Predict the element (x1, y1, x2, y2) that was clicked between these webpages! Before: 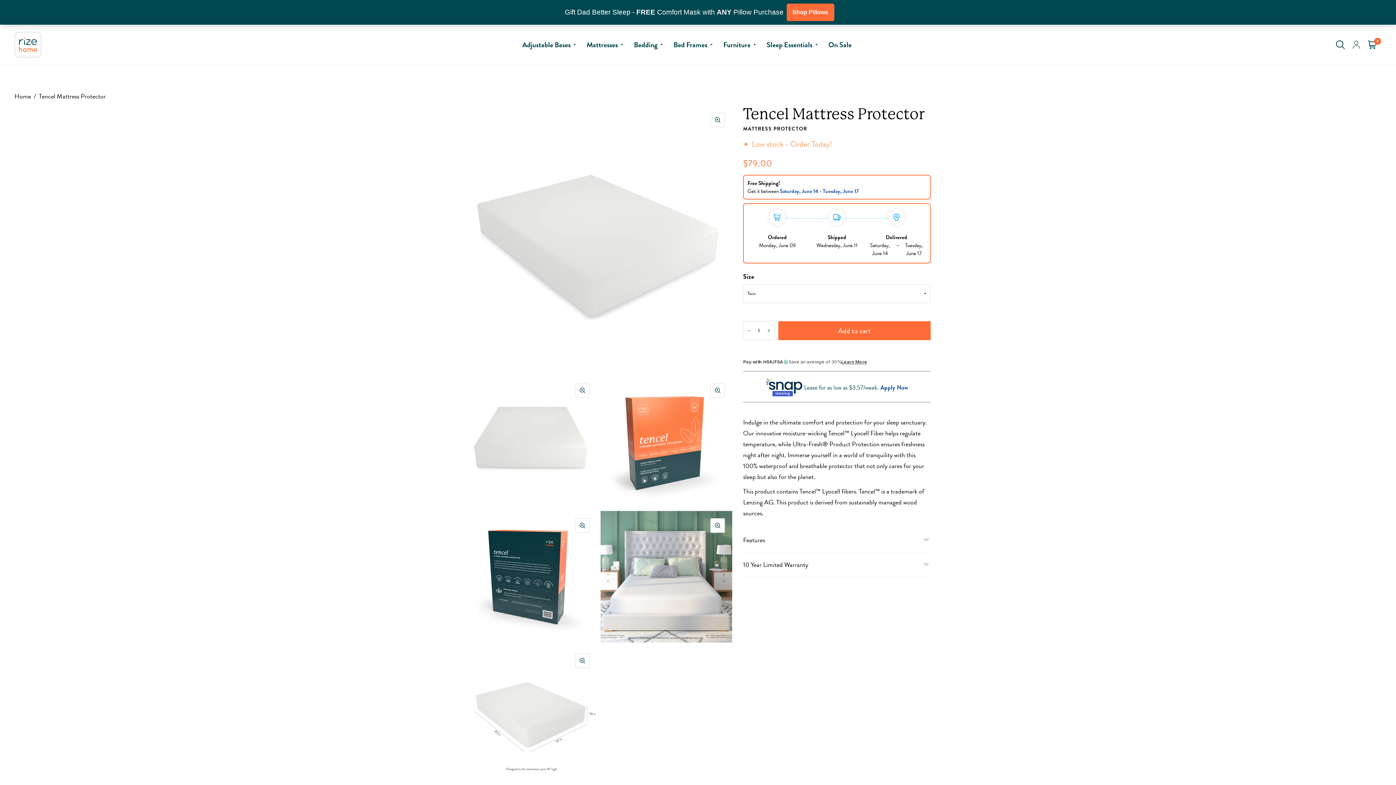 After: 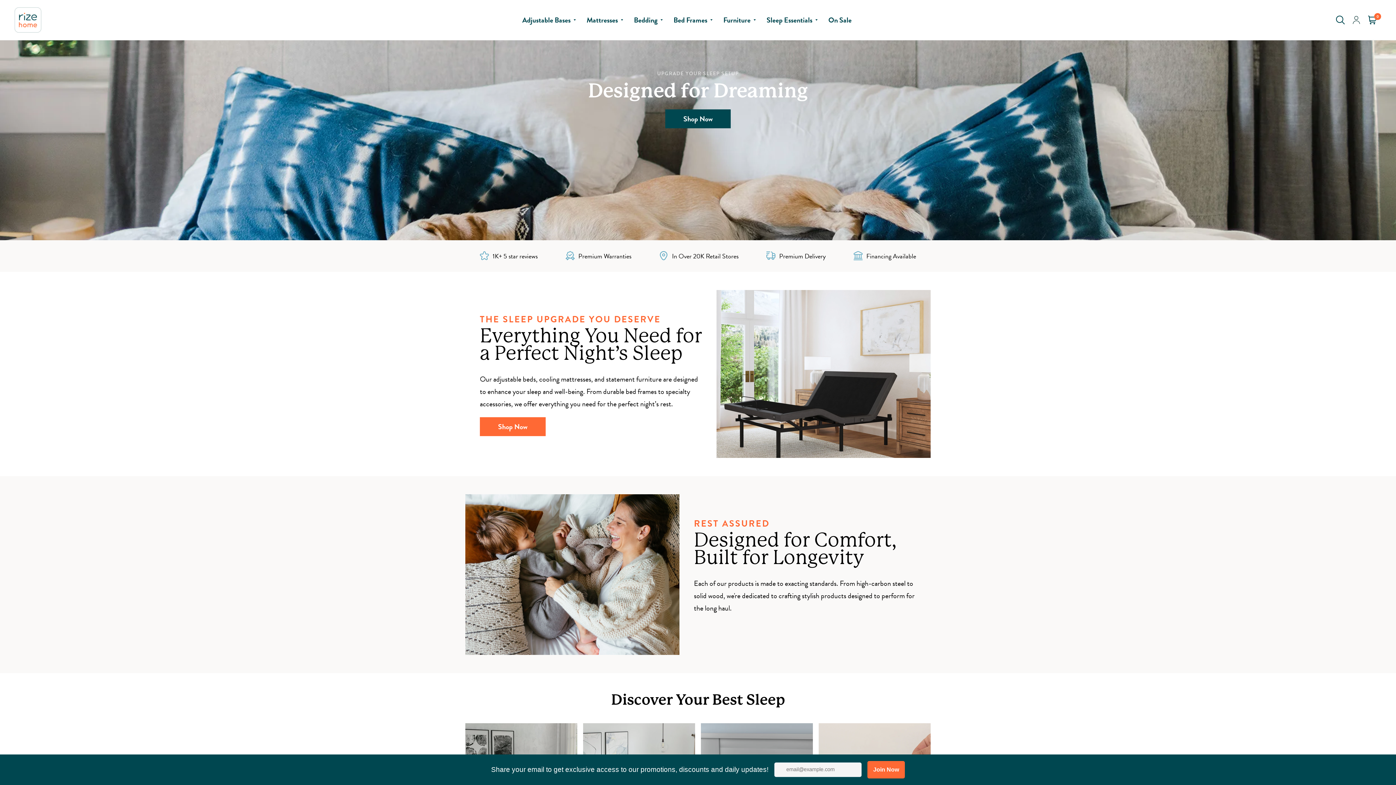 Action: label: Home bbox: (14, 65, 30, 77)